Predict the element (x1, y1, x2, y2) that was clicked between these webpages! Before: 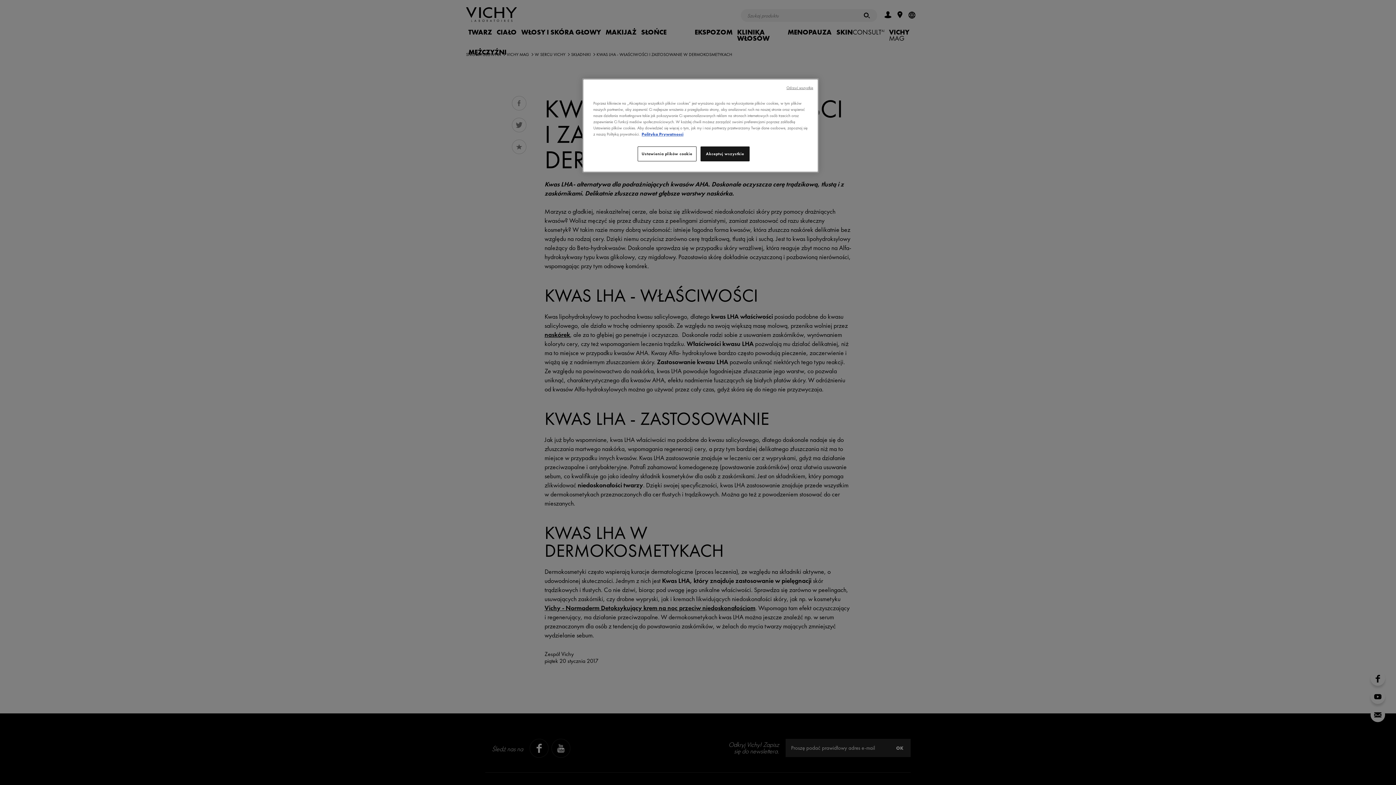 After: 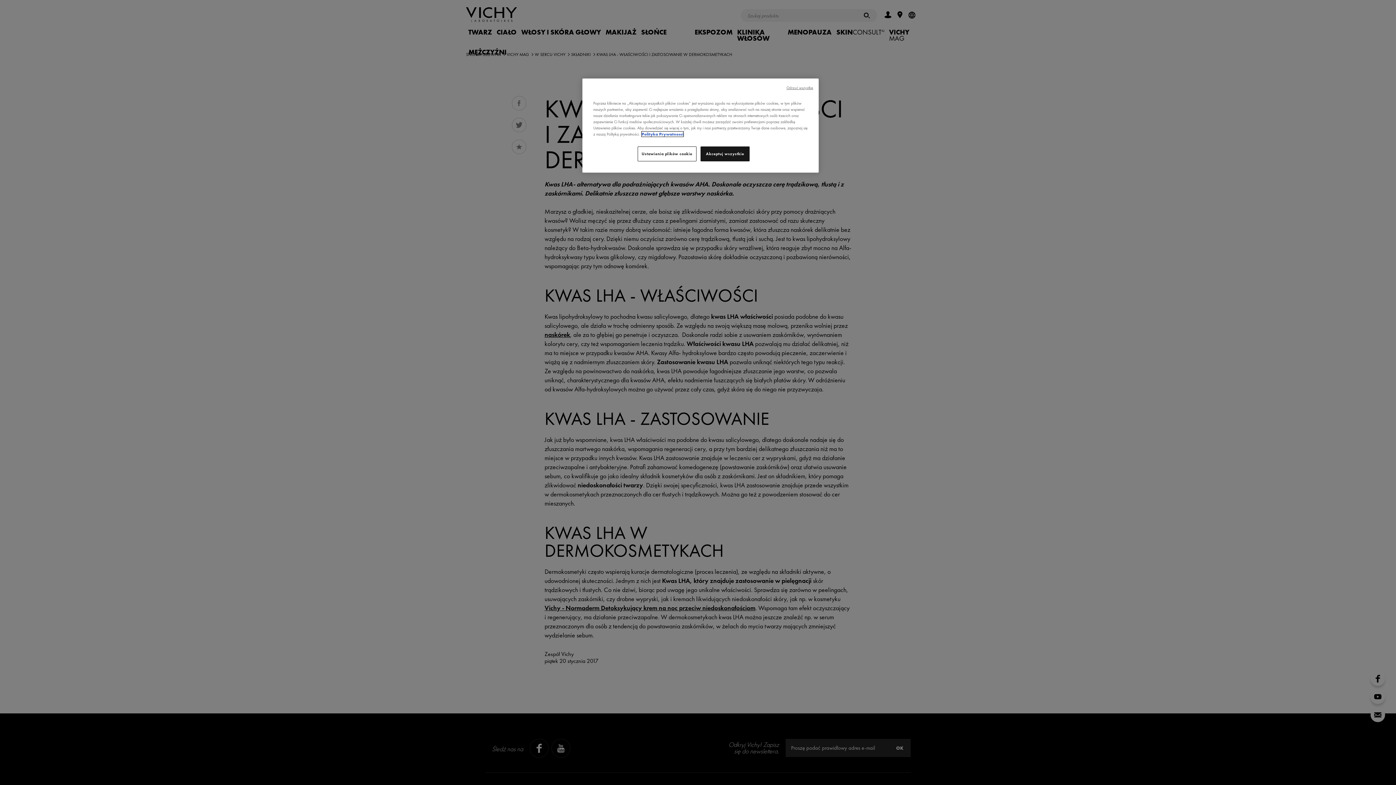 Action: bbox: (641, 131, 683, 136) label: Więcej informacji o Twojej prywatności, otwiera się w nowym oknie